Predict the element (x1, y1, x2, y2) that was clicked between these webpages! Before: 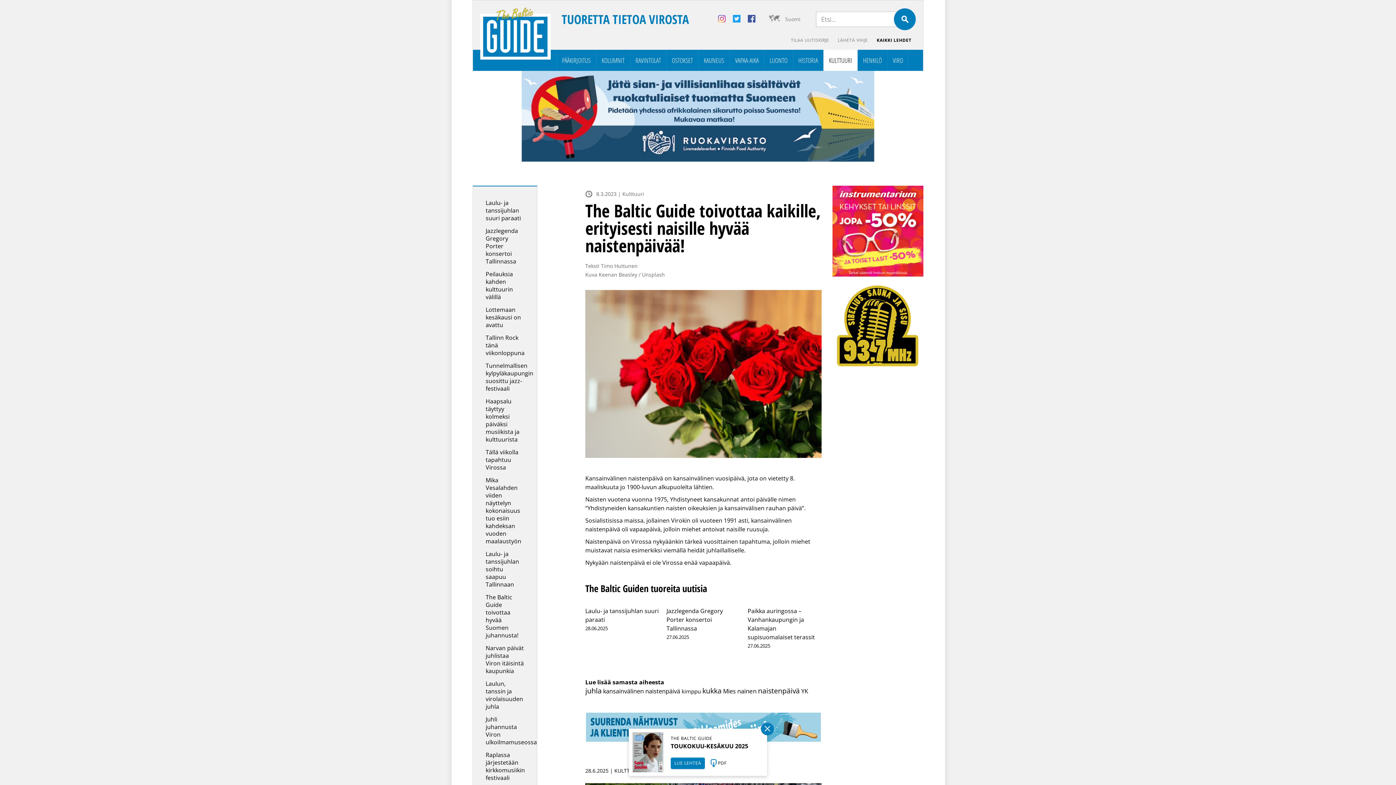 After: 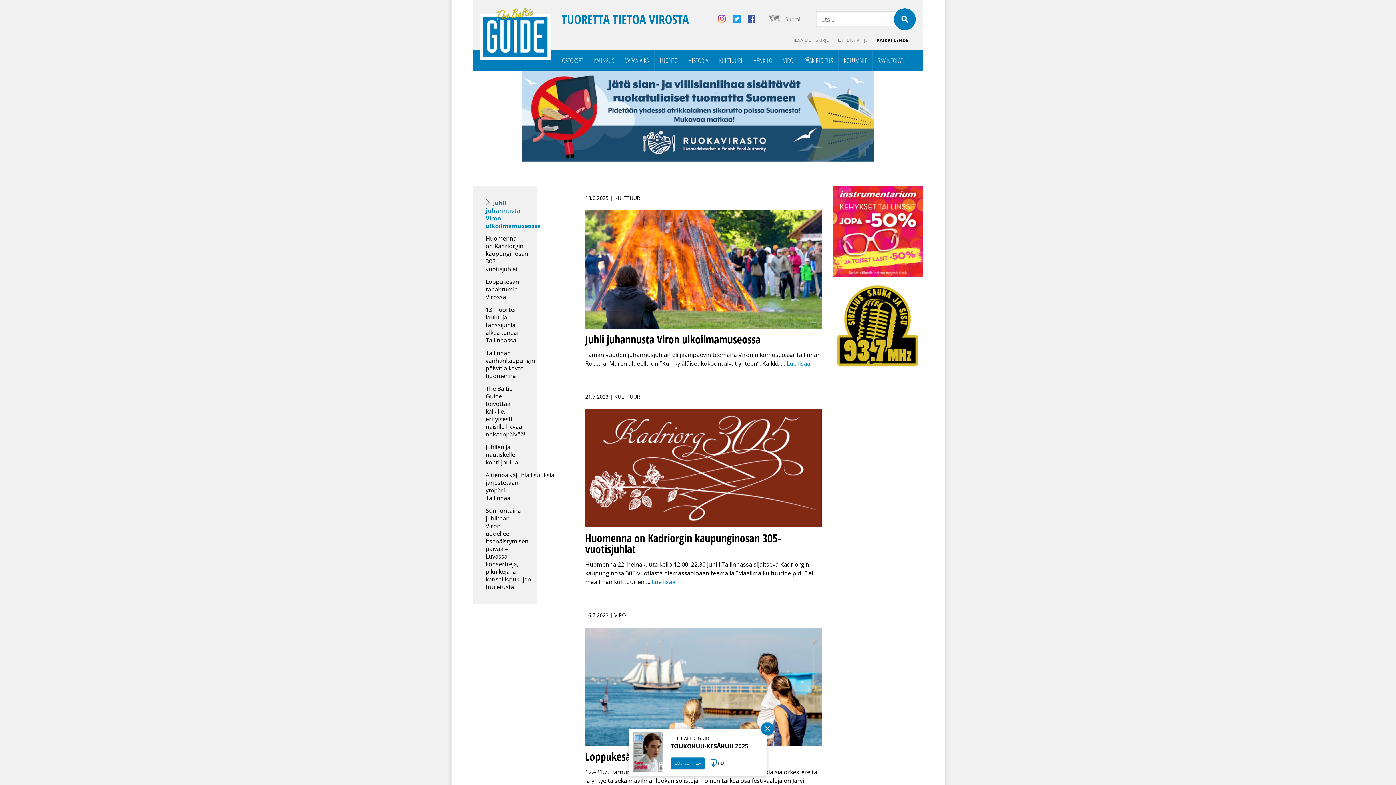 Action: label: juhla (9 kohdetta) bbox: (585, 686, 601, 696)